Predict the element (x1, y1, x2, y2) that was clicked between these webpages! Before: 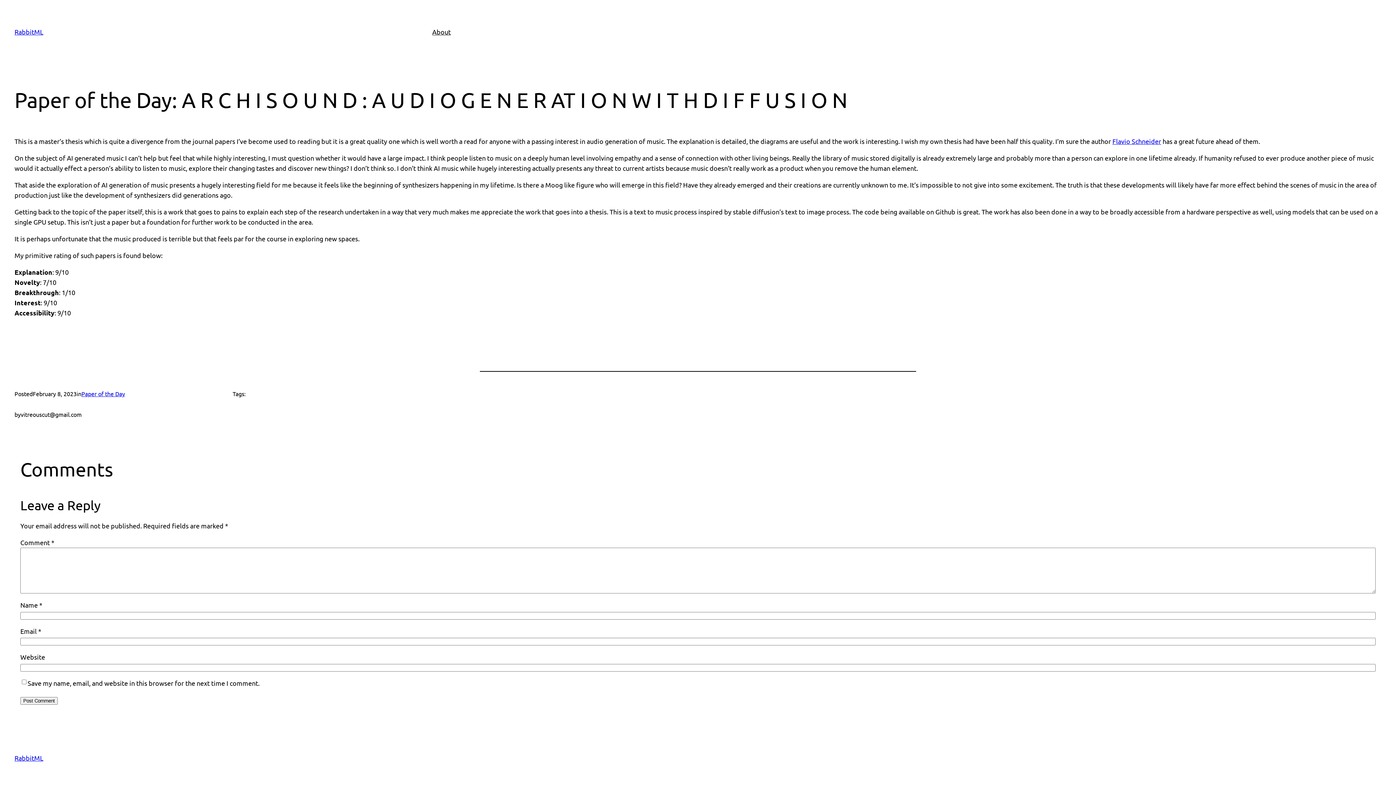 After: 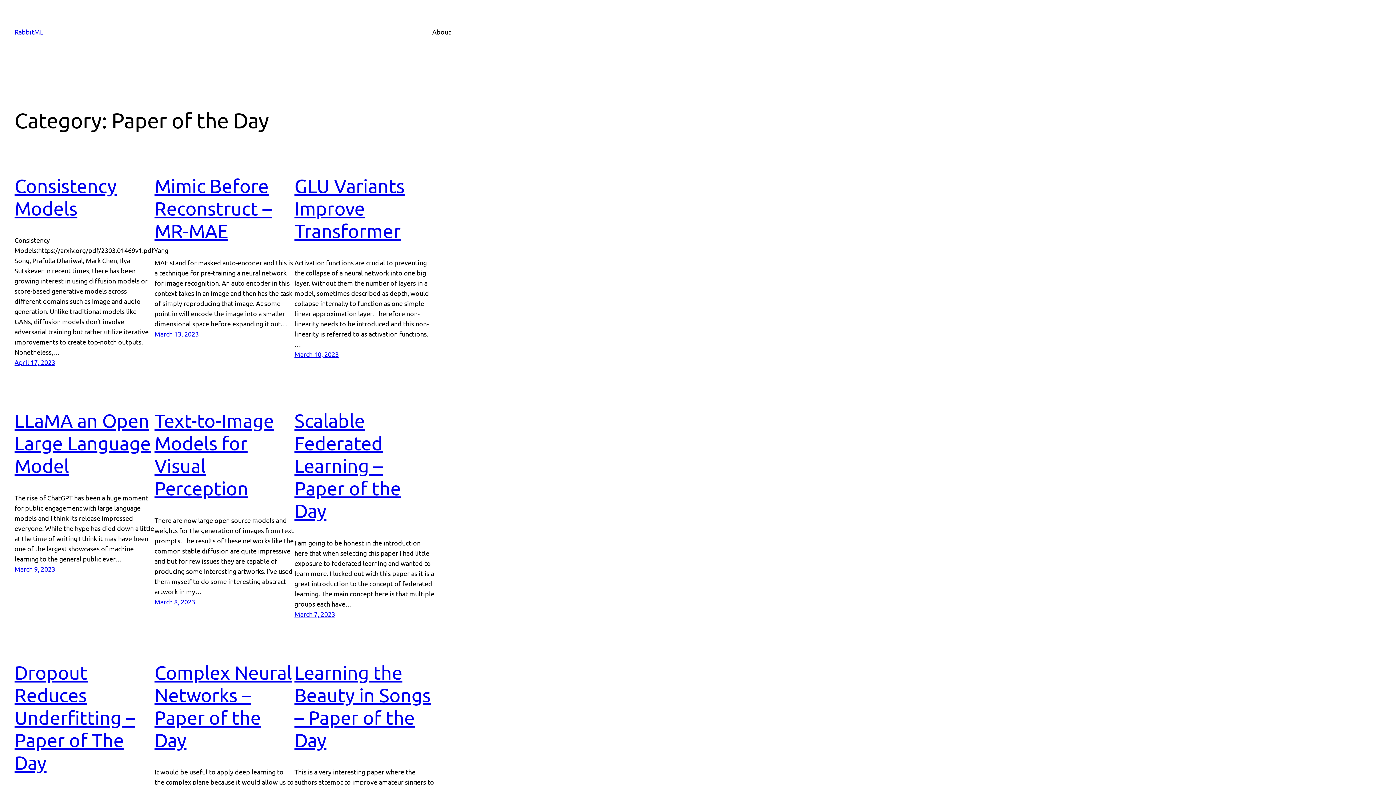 Action: label: Paper of the Day bbox: (81, 390, 125, 397)